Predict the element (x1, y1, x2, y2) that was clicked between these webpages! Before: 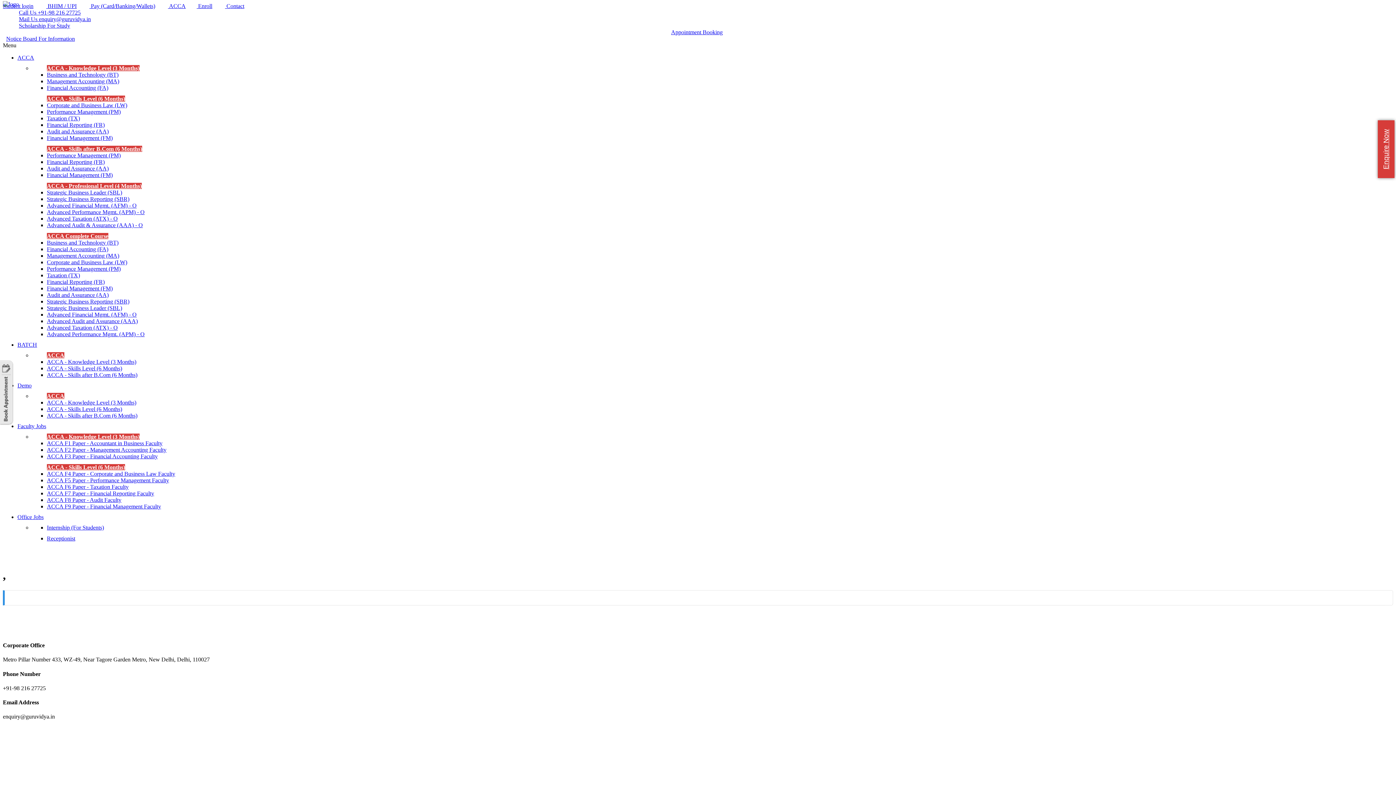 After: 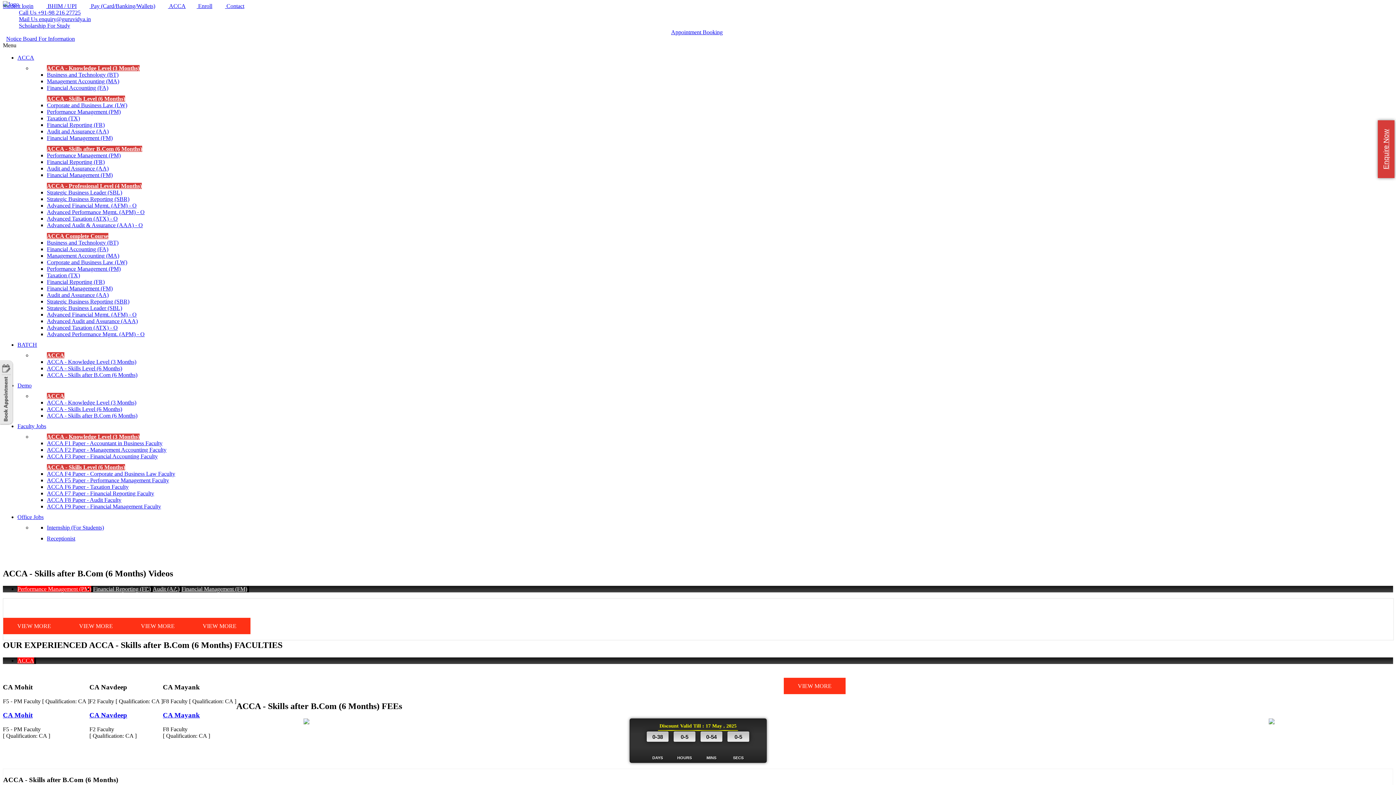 Action: label: ACCA - Skills after B.Com (6 Months) bbox: (46, 412, 137, 418)